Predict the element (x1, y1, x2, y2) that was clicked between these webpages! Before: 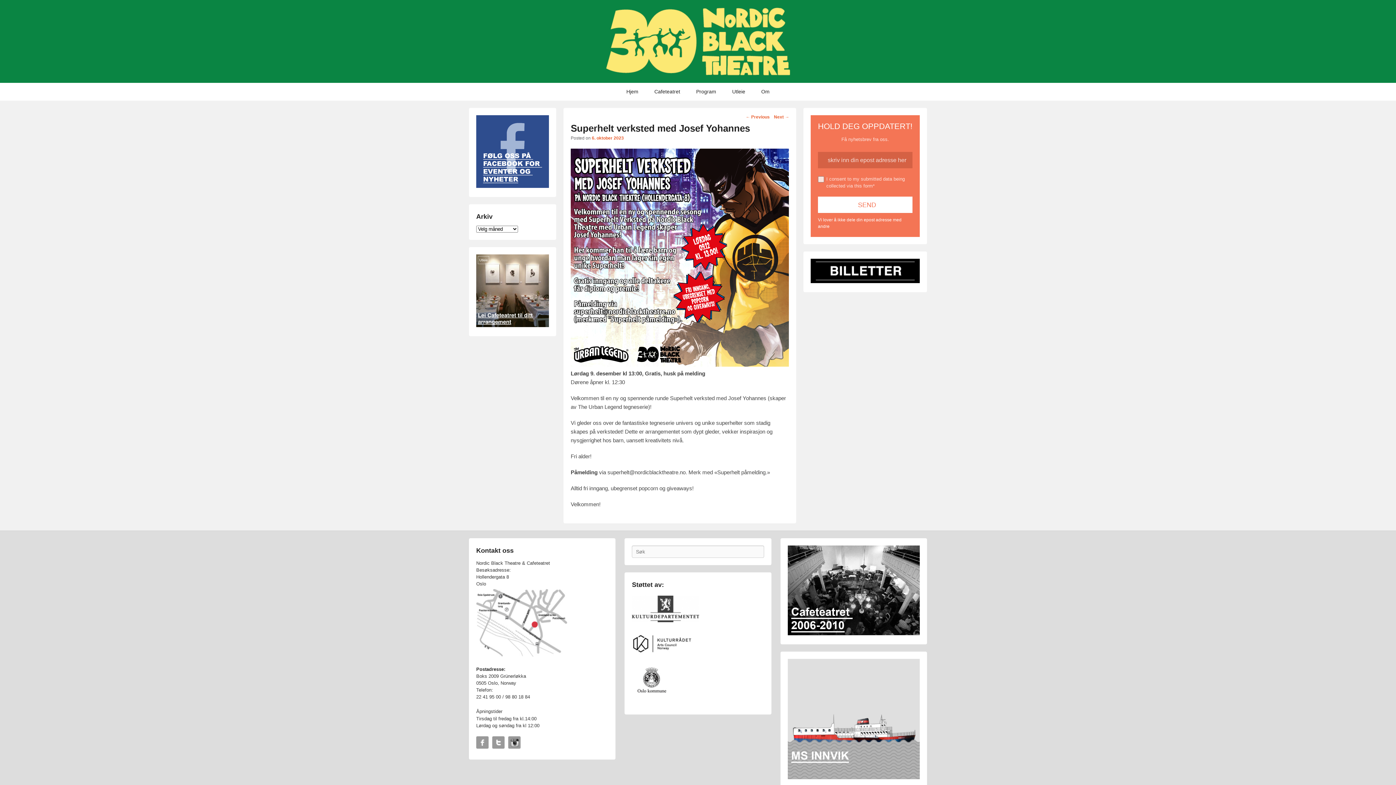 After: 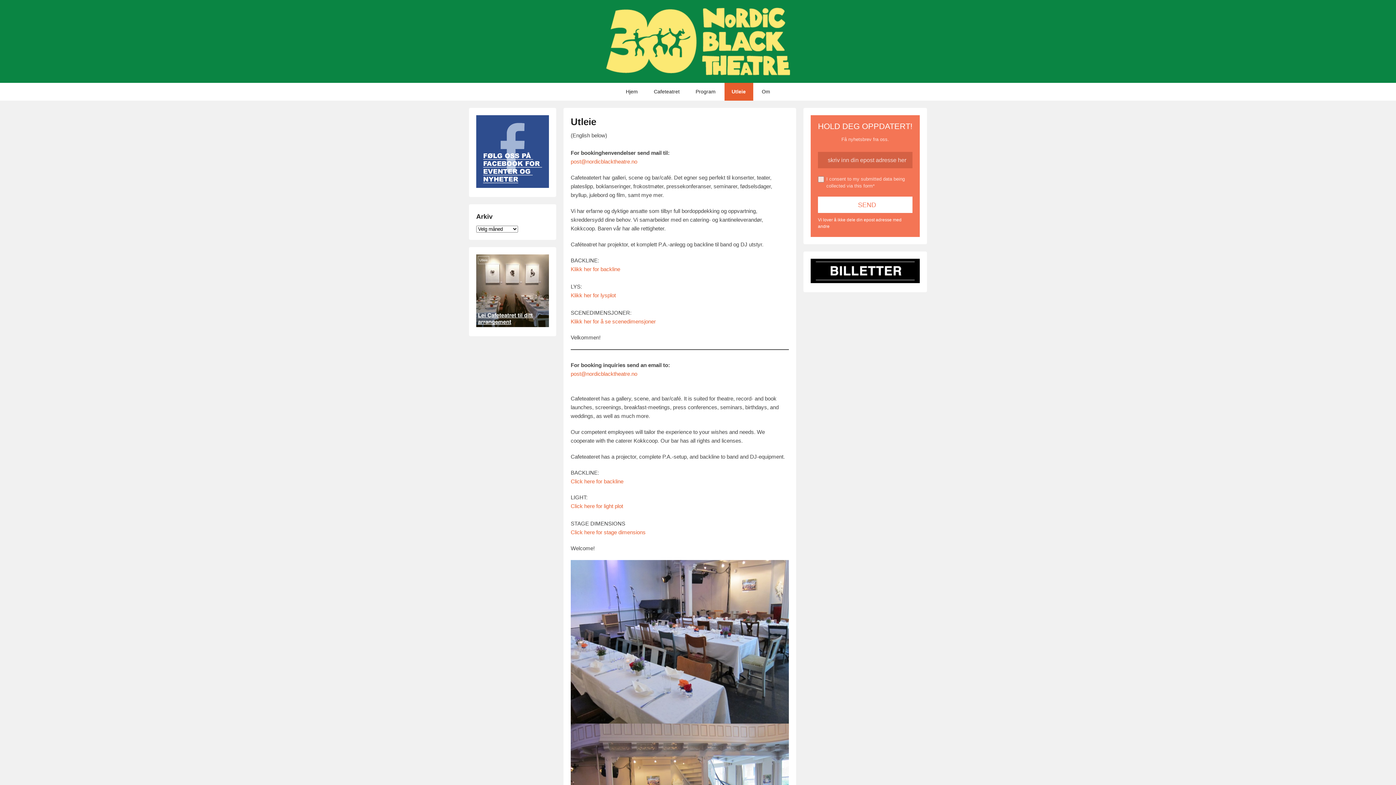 Action: bbox: (476, 323, 549, 328)